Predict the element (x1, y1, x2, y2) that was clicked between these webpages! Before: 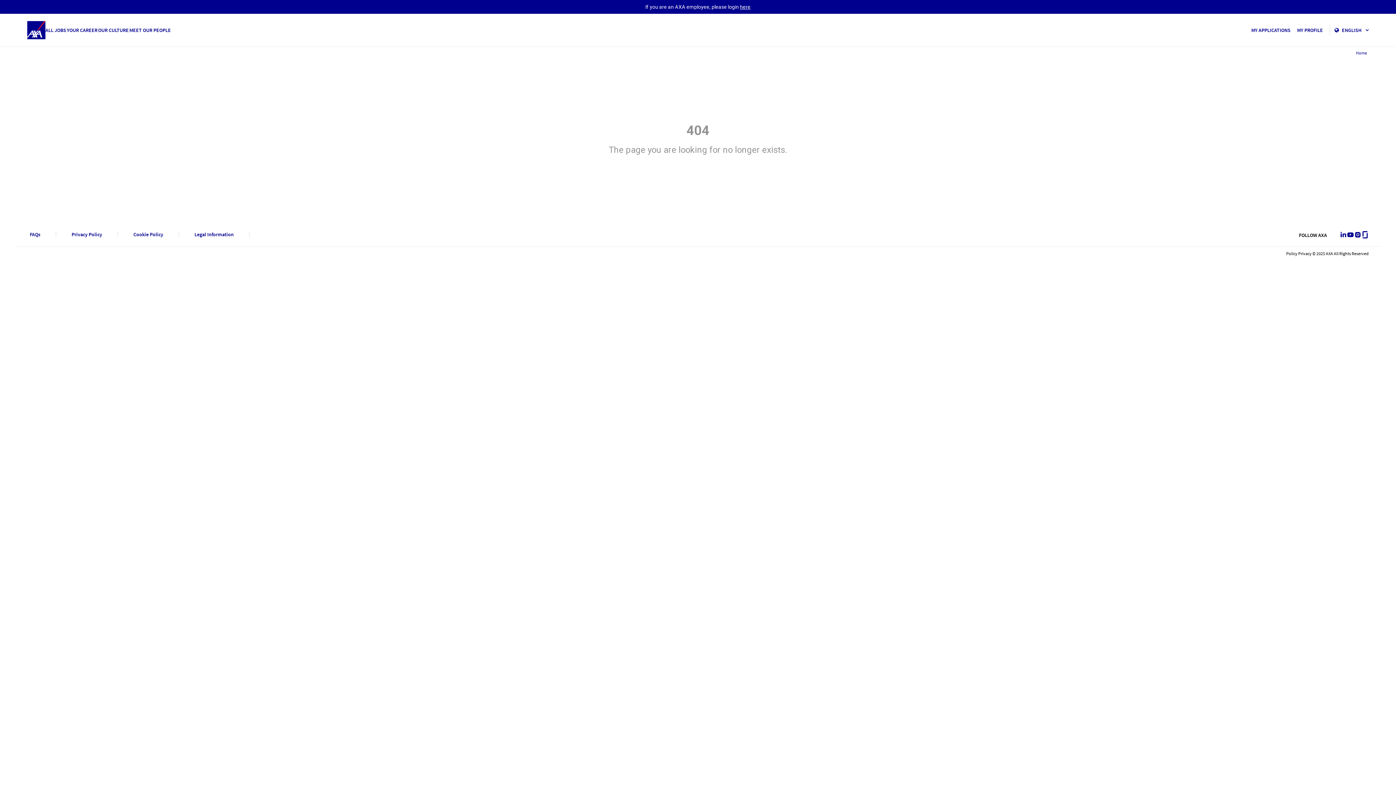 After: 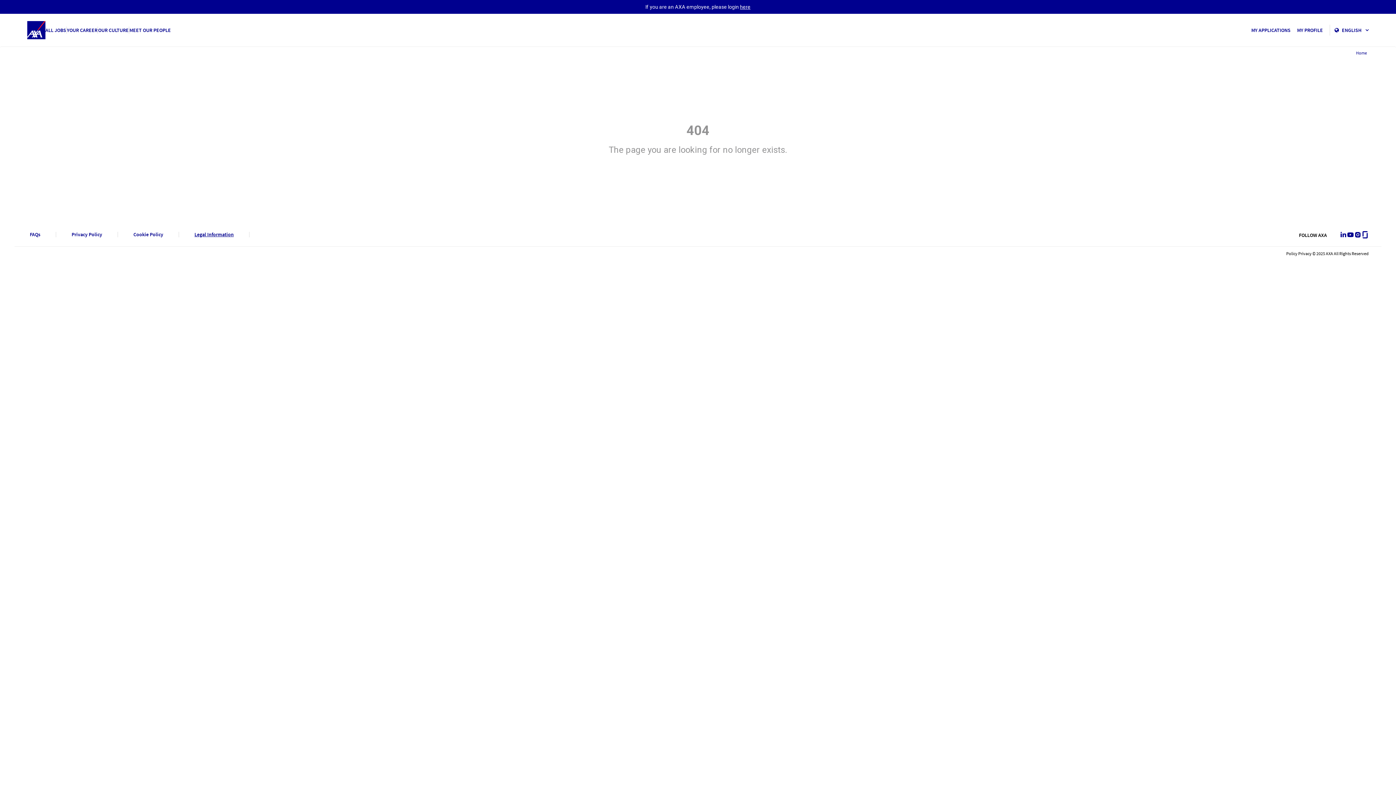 Action: label: Legal Information bbox: (194, 232, 233, 237)